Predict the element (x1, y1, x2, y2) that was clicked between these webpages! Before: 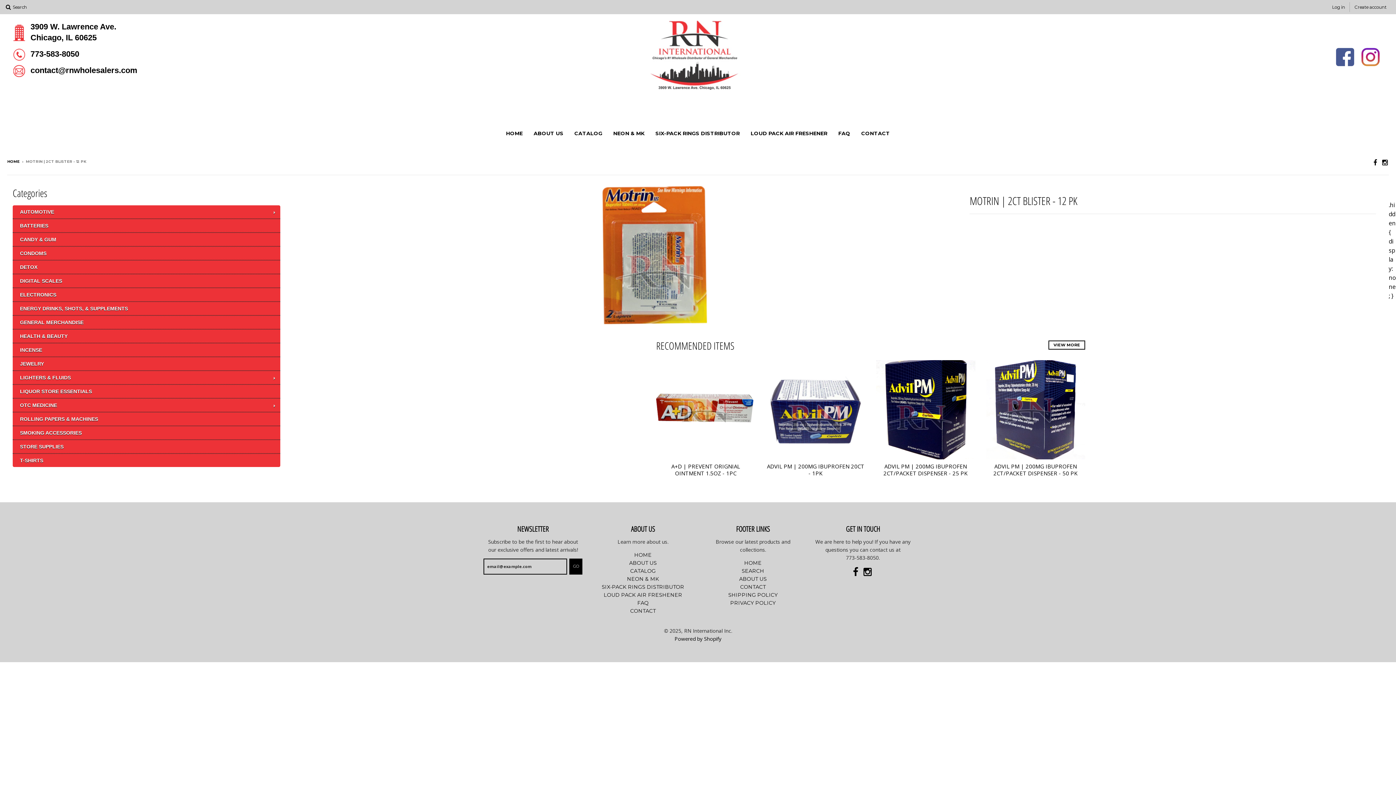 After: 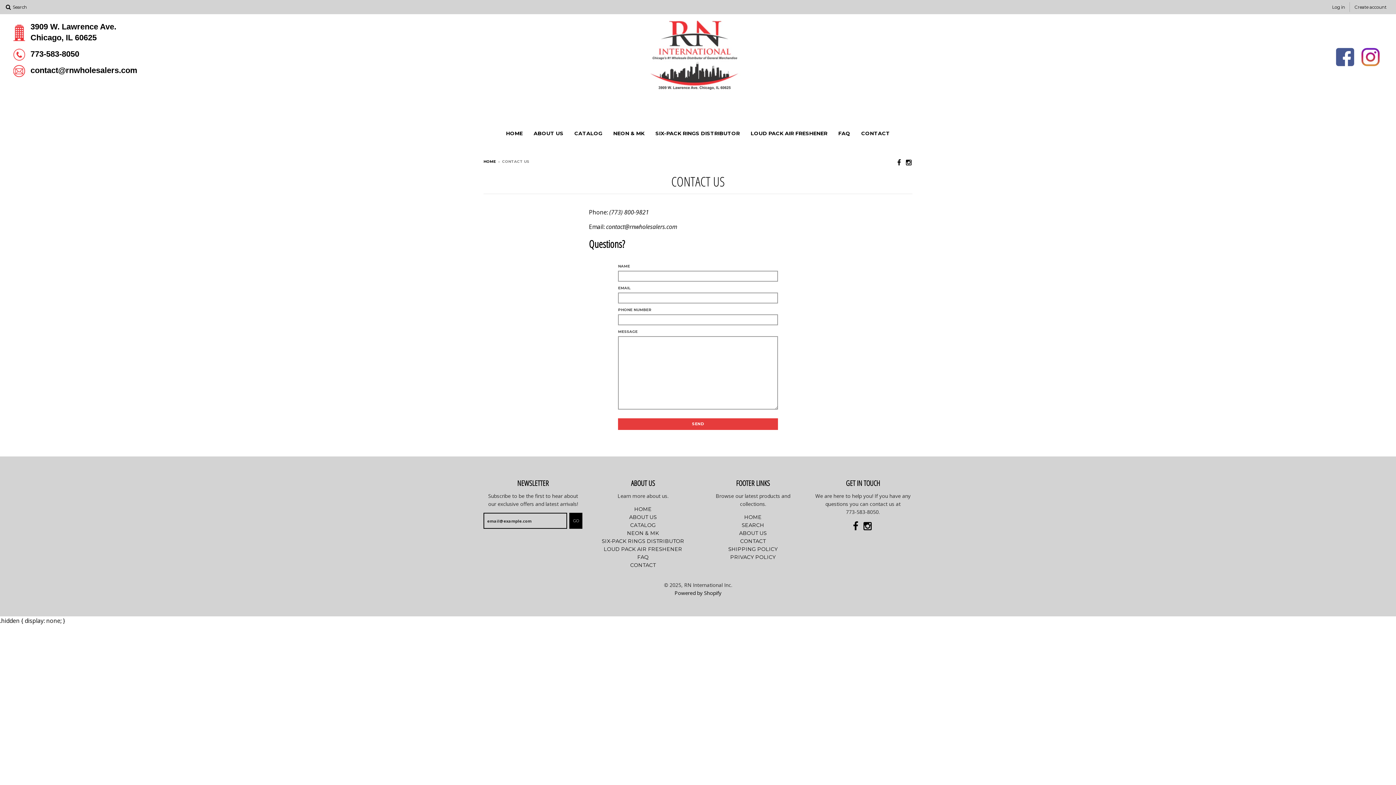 Action: label: CONTACT bbox: (856, 126, 894, 140)